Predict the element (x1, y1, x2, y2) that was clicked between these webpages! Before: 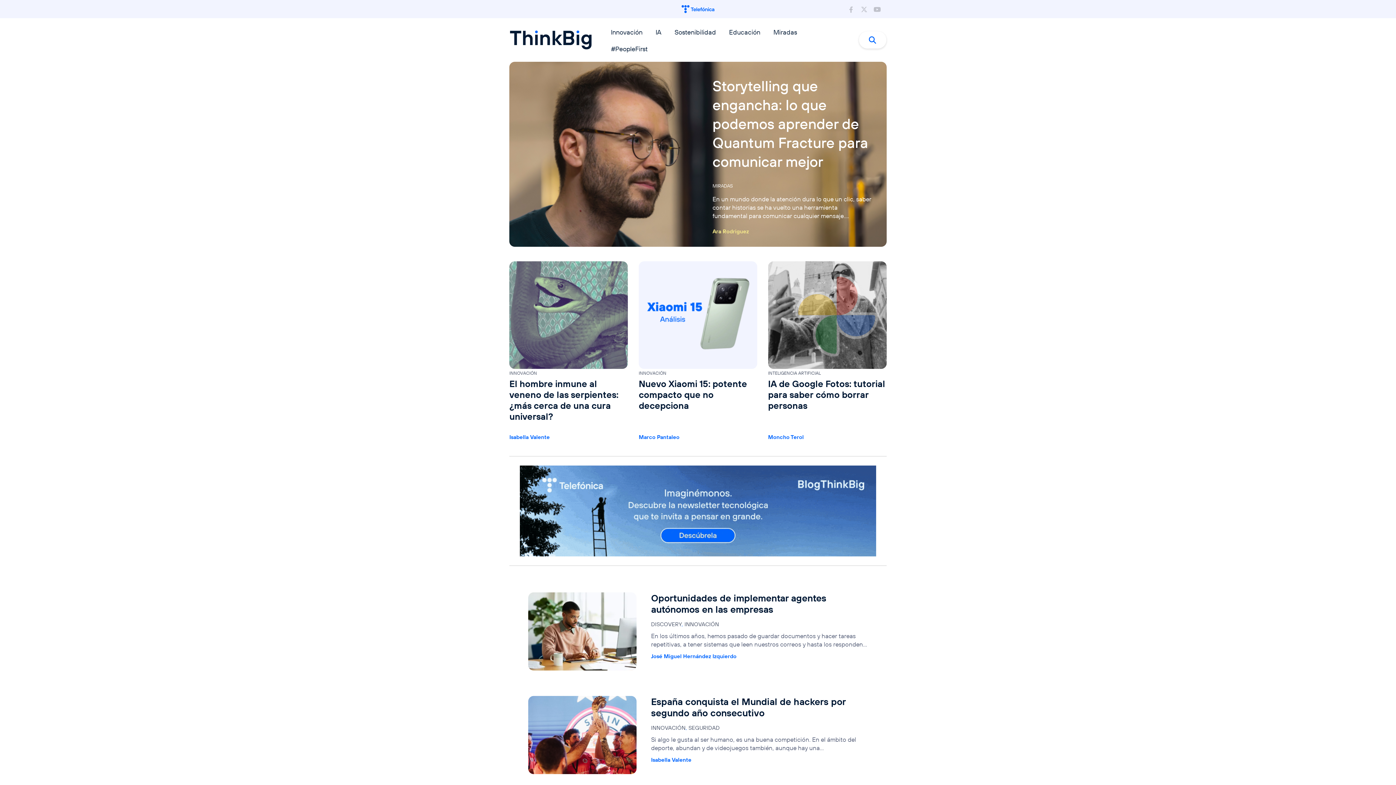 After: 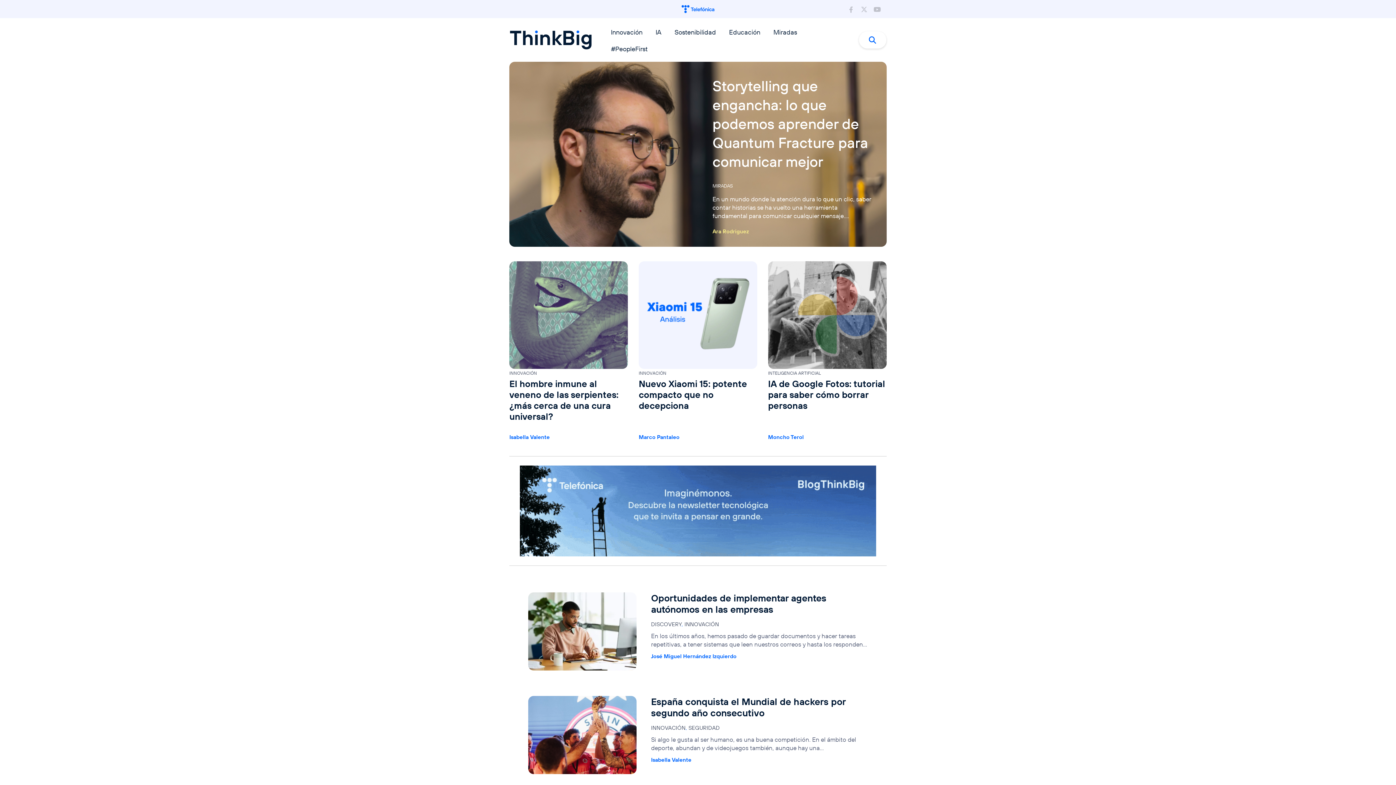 Action: bbox: (651, 695, 845, 719) label: España conquista el Mundial de hackers por segundo año consecutivo